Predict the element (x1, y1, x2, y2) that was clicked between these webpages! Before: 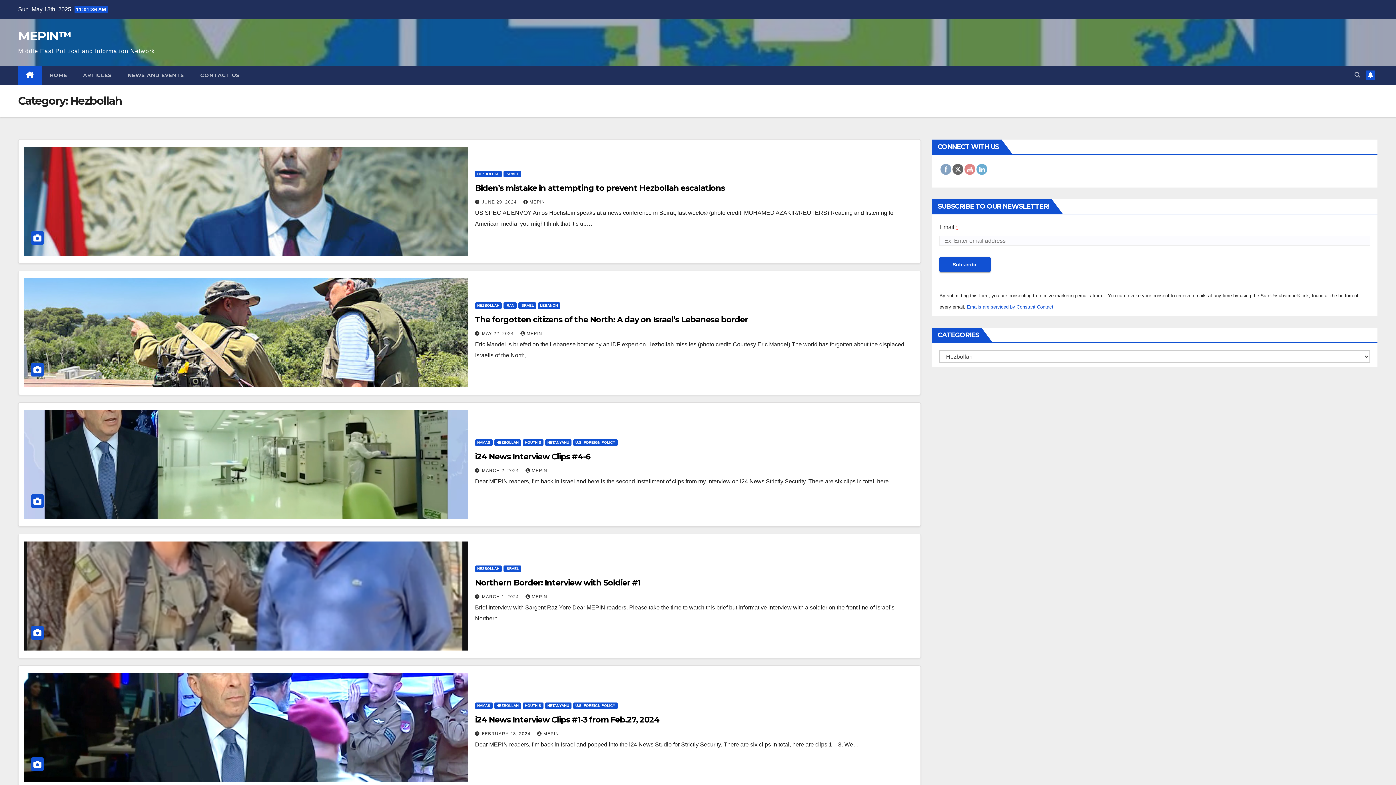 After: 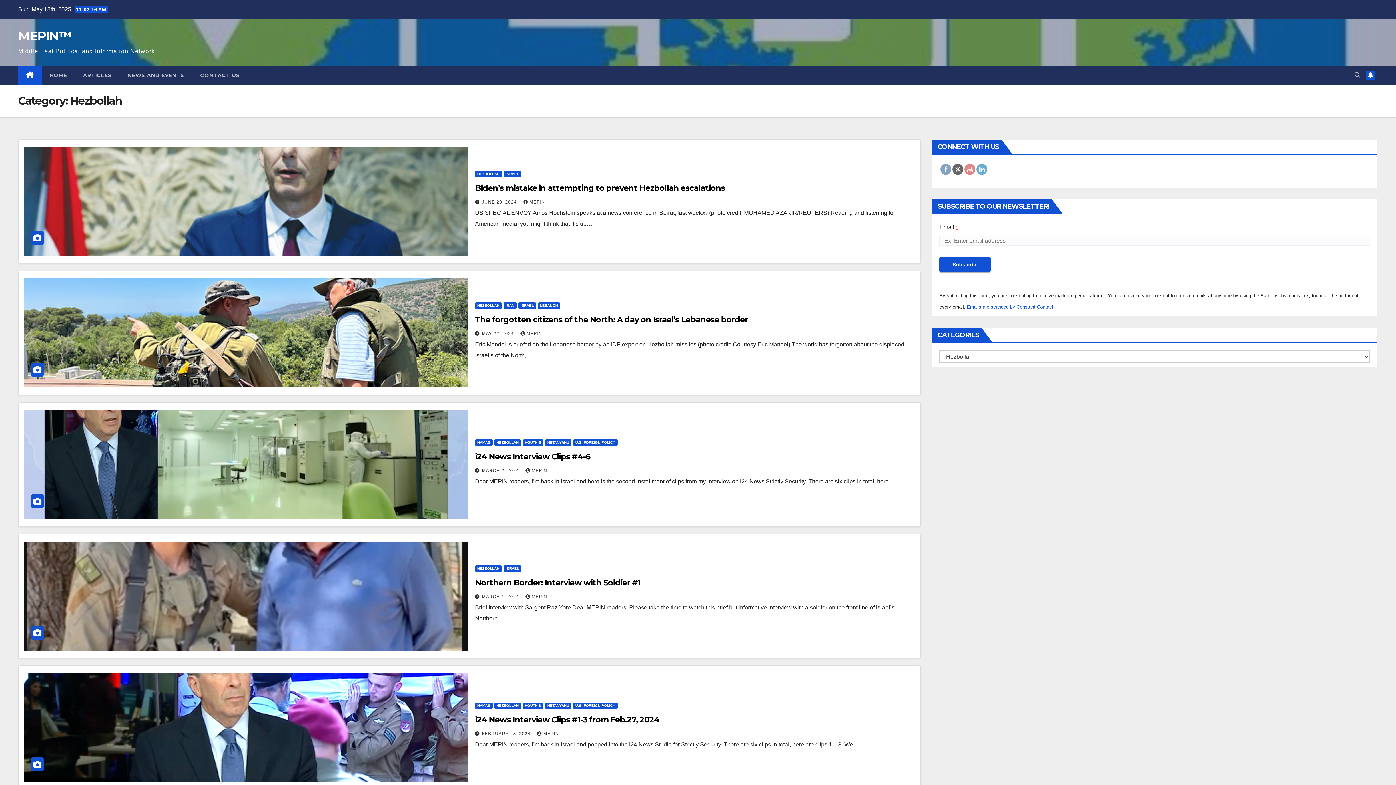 Action: bbox: (494, 702, 520, 709) label: HEZBOLLAH